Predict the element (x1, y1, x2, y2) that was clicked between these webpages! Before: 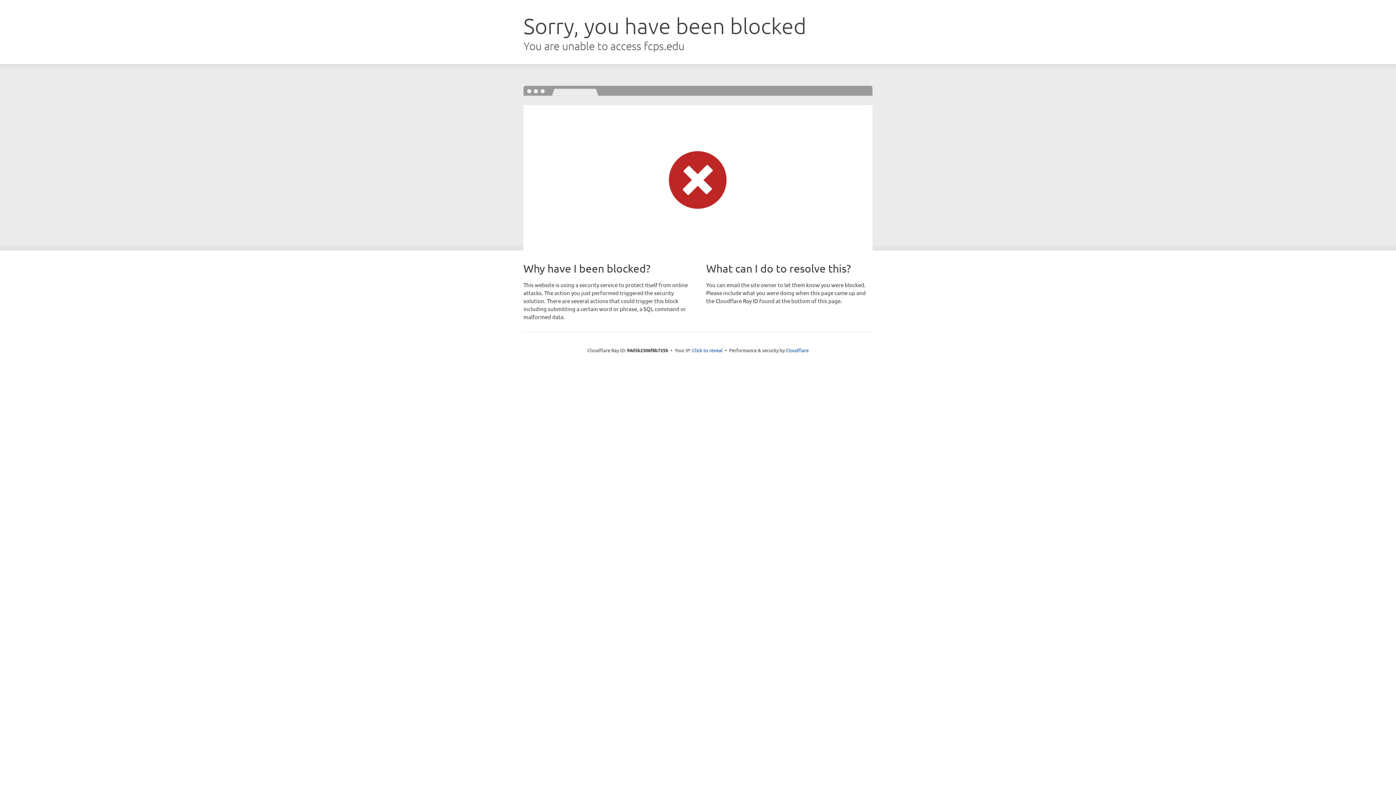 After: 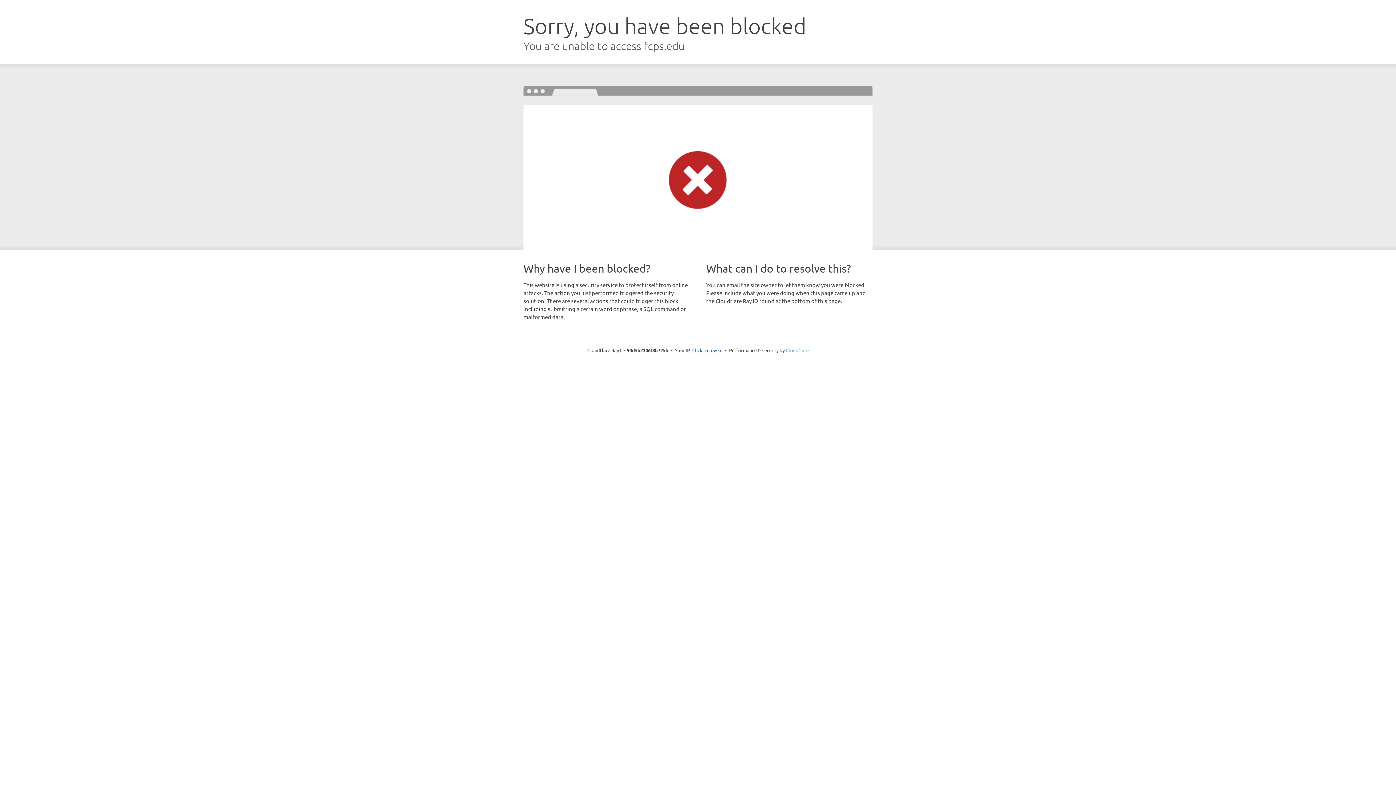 Action: bbox: (786, 347, 808, 353) label: Cloudflare